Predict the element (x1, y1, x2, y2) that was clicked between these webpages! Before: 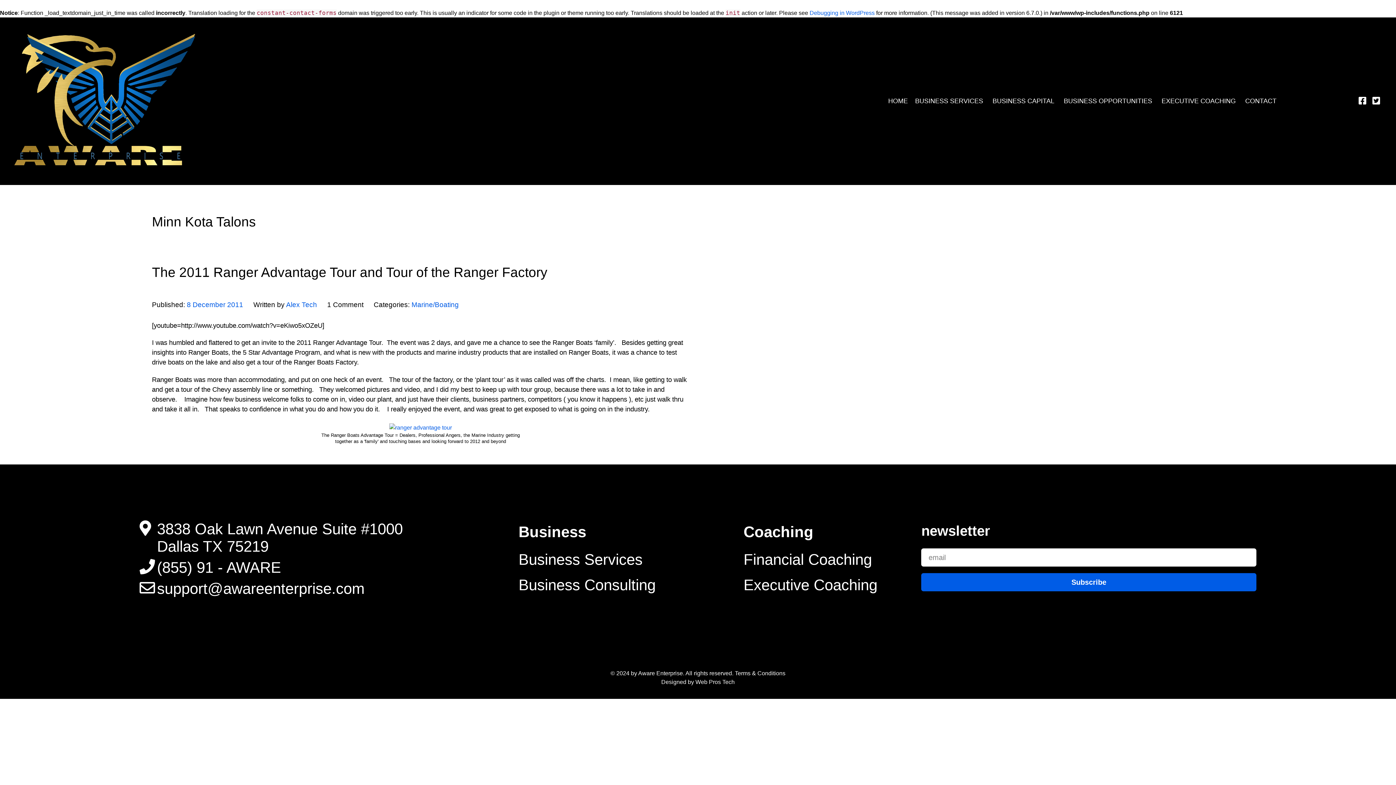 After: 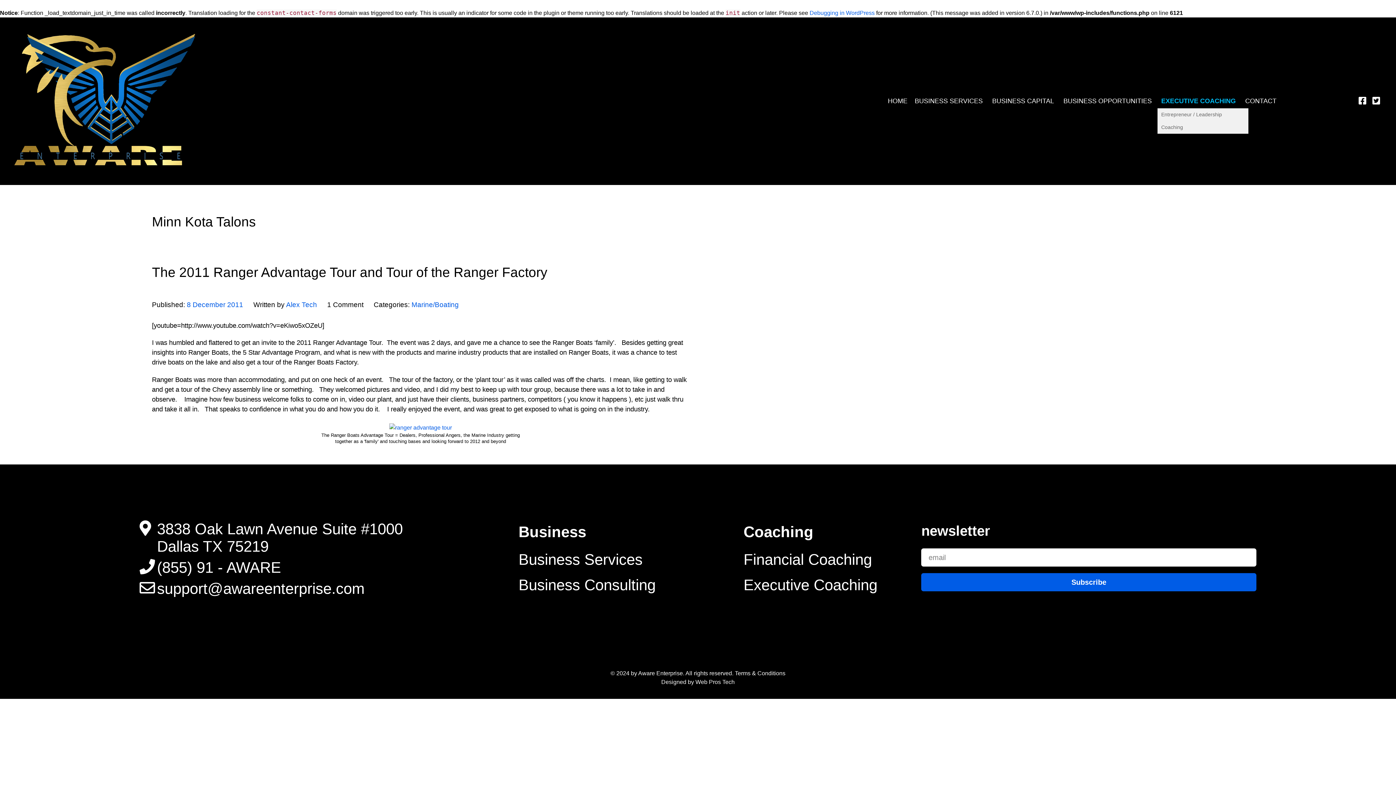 Action: bbox: (1158, 93, 1241, 108) label: EXECUTIVE COACHING